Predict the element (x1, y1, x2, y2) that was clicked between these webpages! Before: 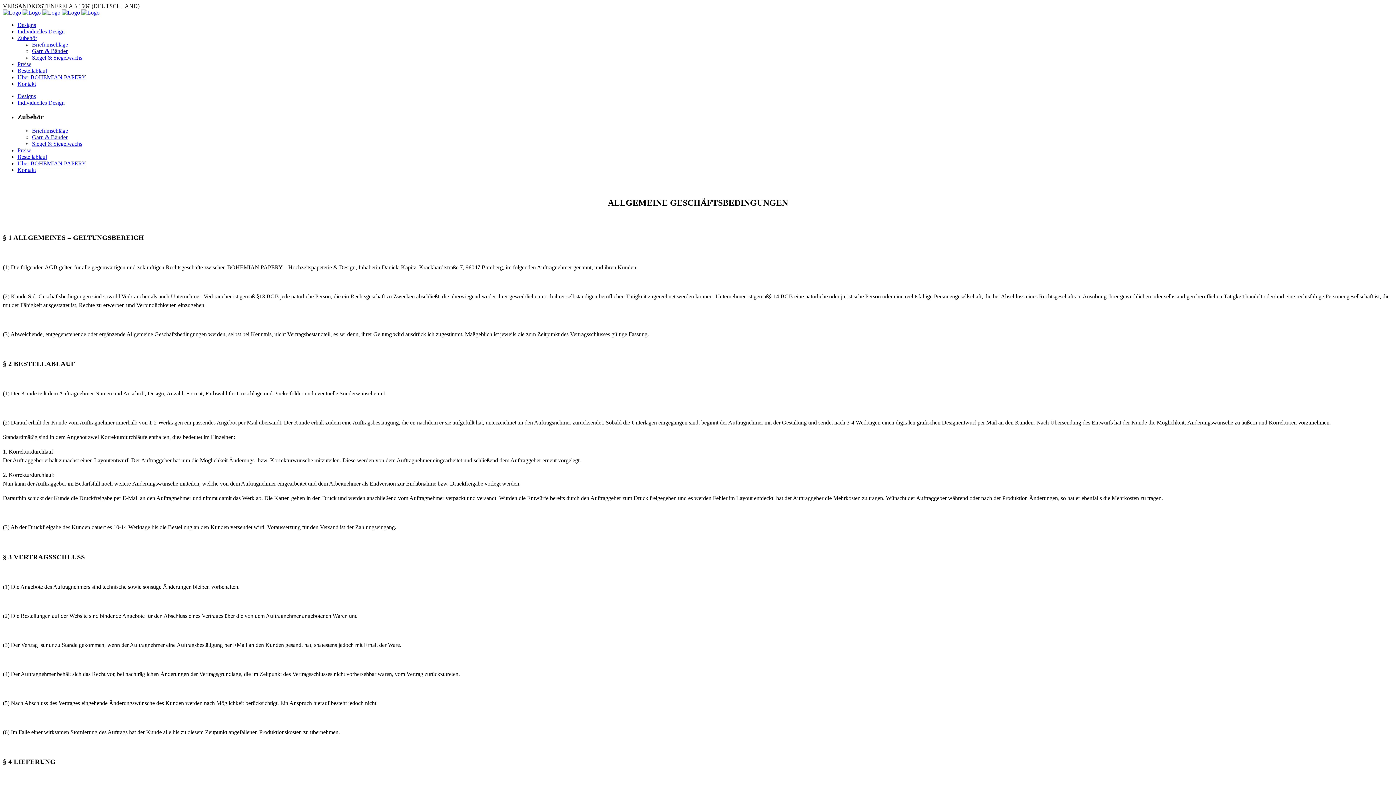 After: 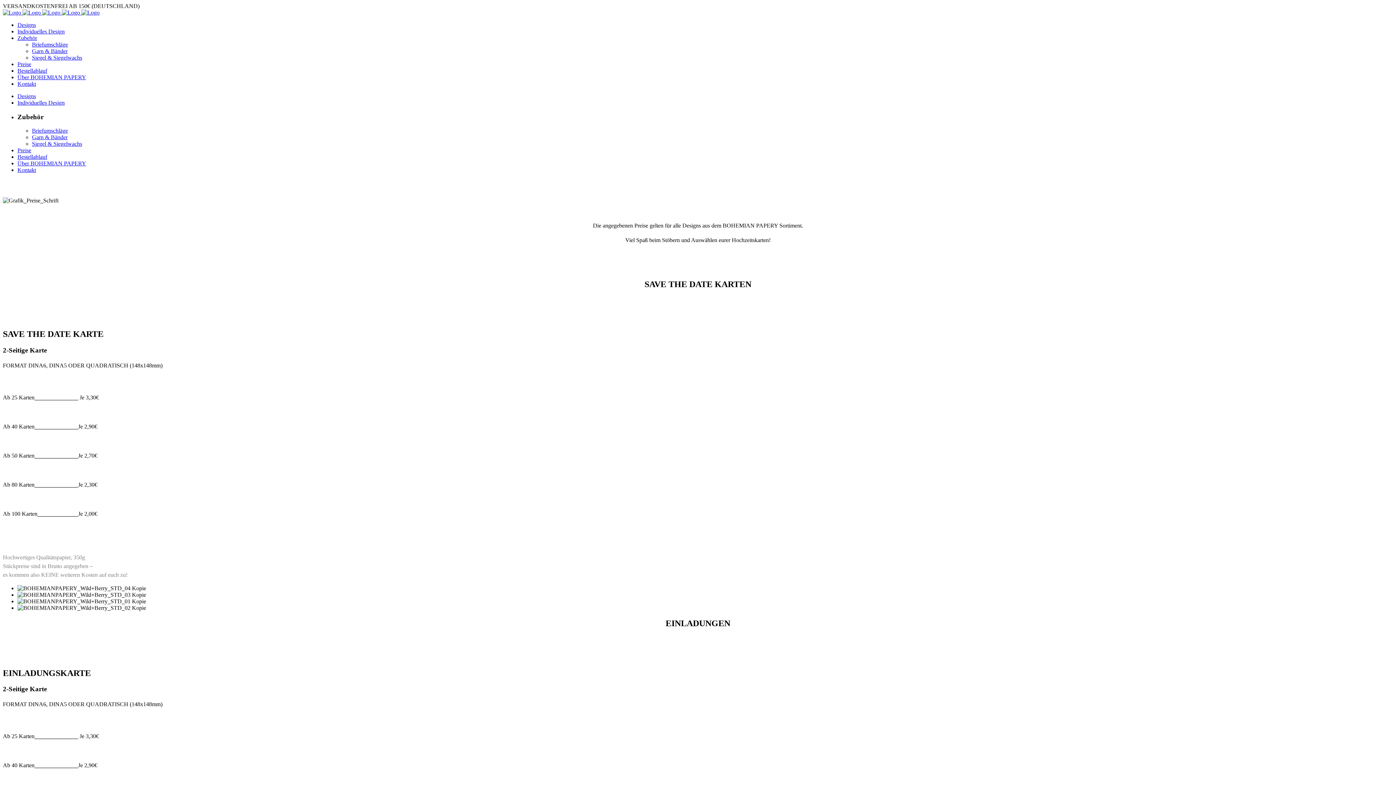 Action: label: Preise bbox: (17, 61, 31, 67)